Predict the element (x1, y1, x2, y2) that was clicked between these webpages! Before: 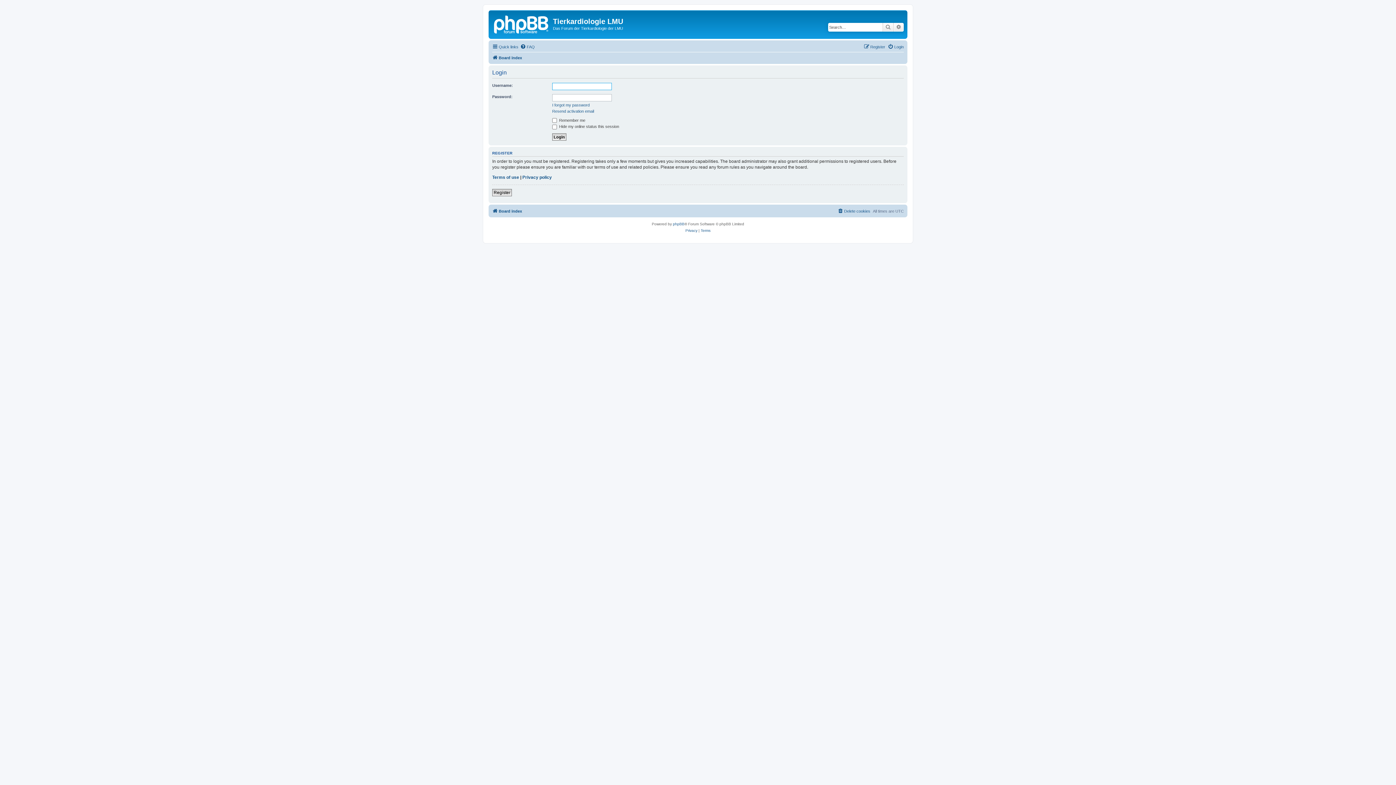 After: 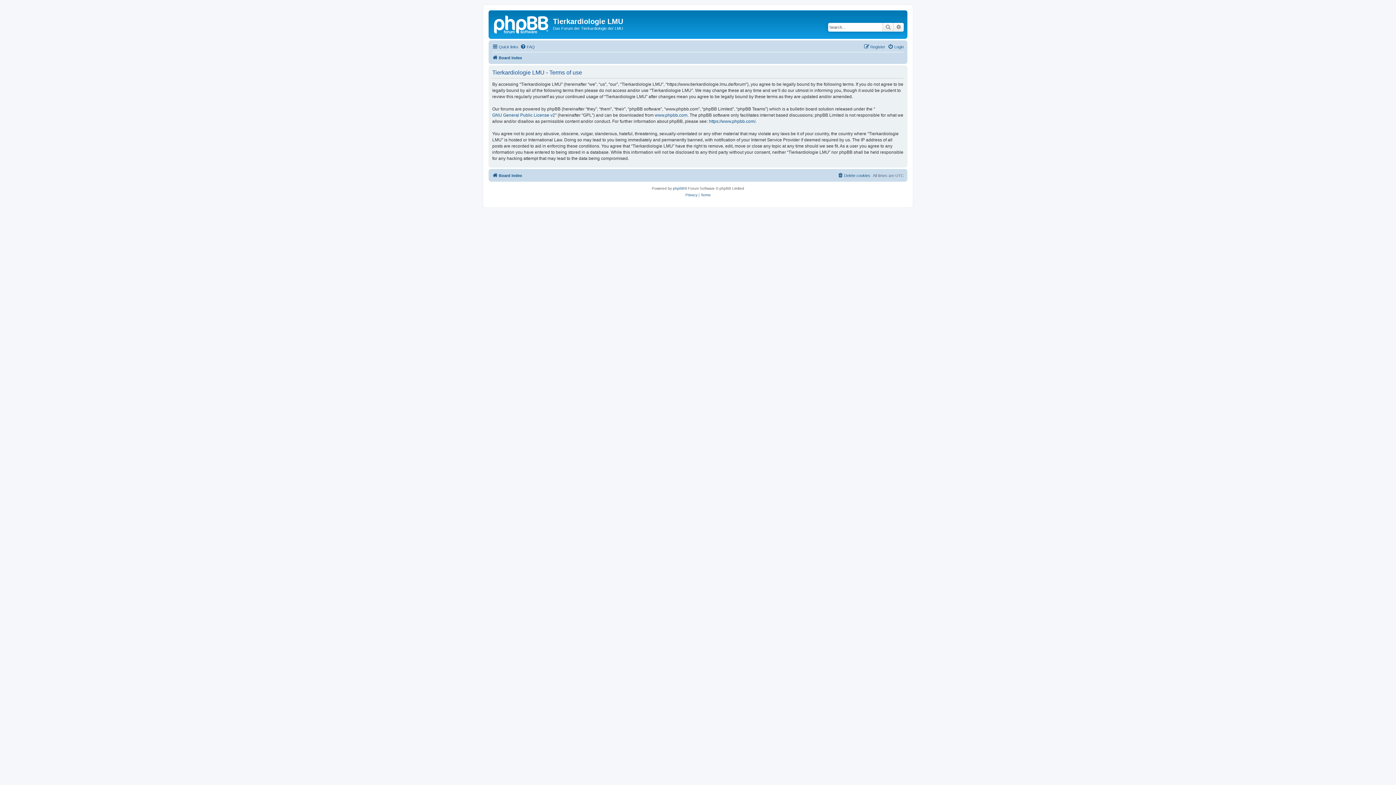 Action: bbox: (492, 174, 519, 180) label: Terms of use